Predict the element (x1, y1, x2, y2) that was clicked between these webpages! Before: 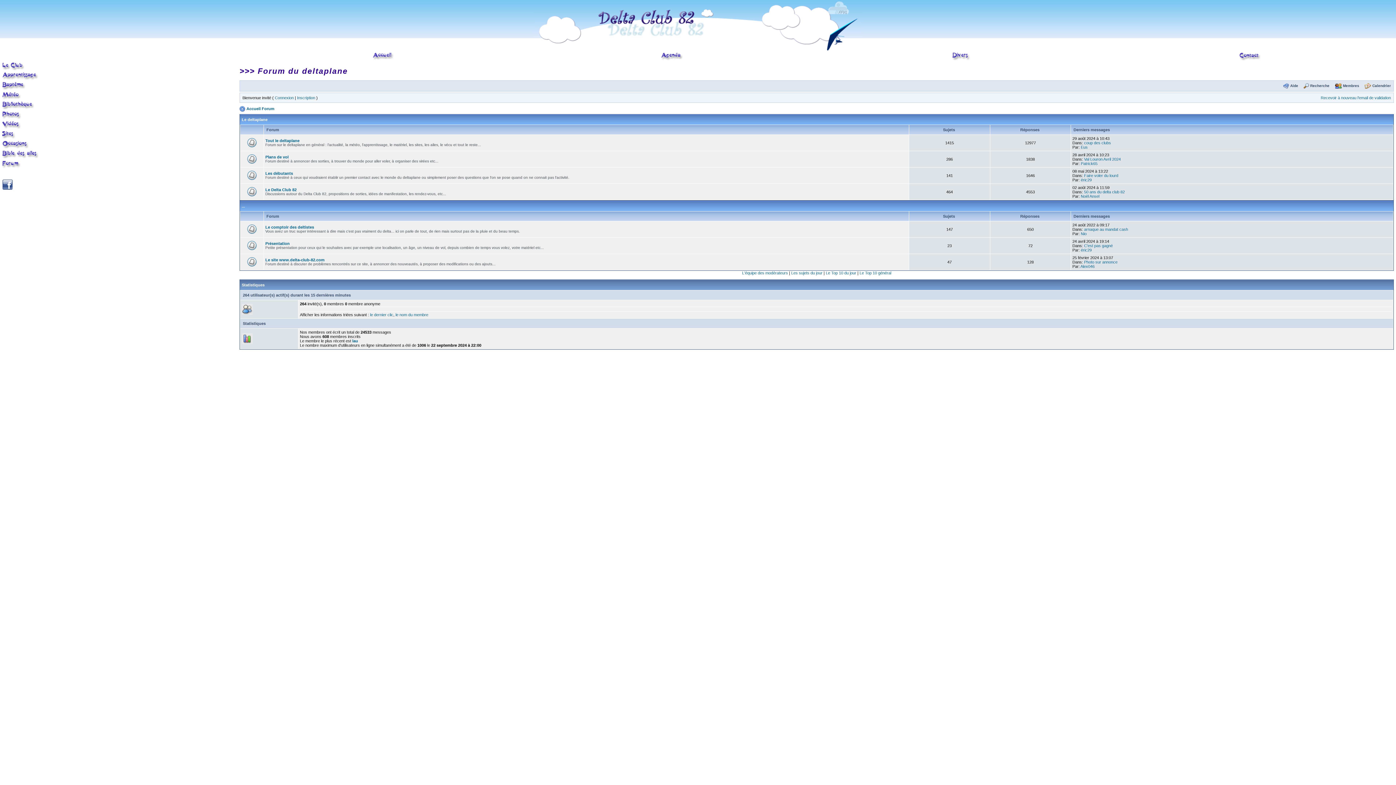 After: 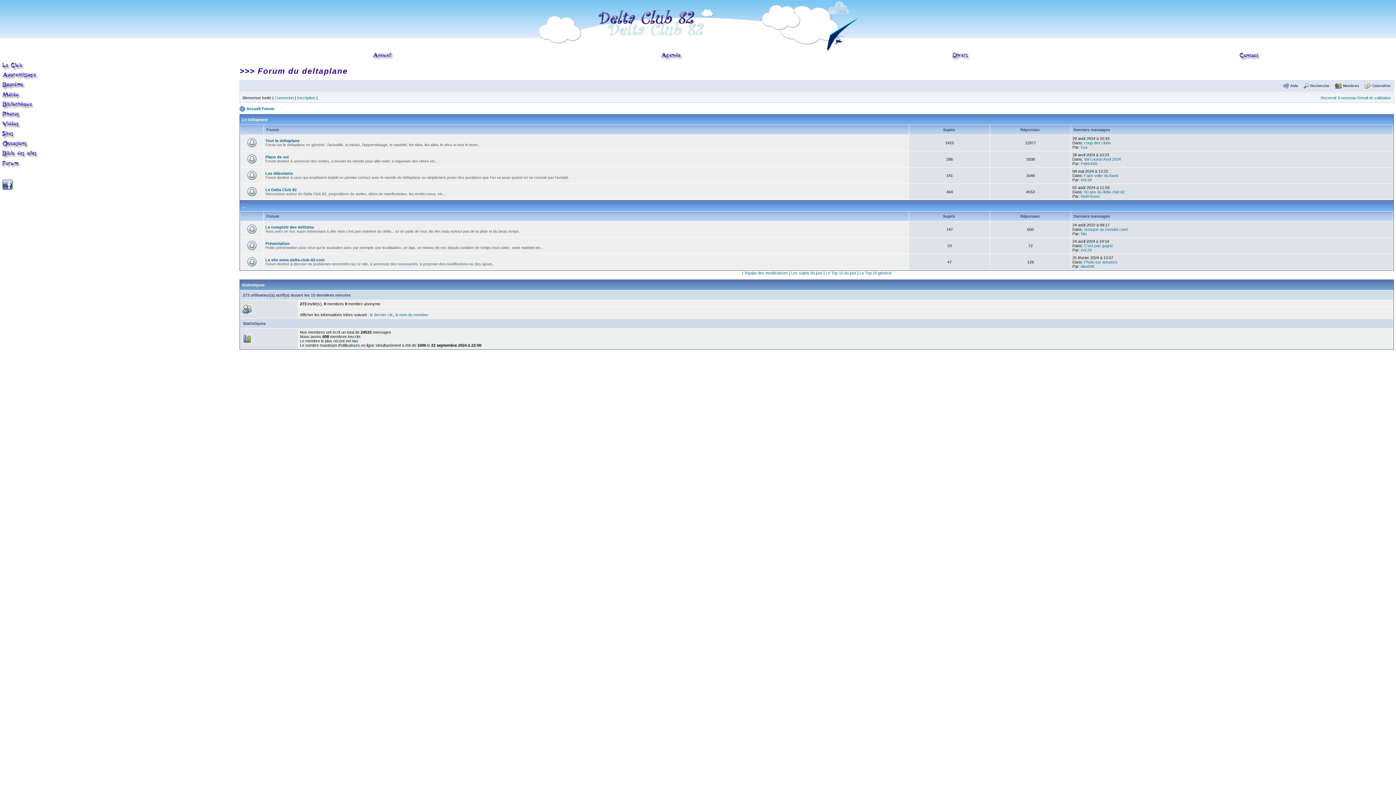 Action: bbox: (1080, 264, 1094, 268) label: Alex046